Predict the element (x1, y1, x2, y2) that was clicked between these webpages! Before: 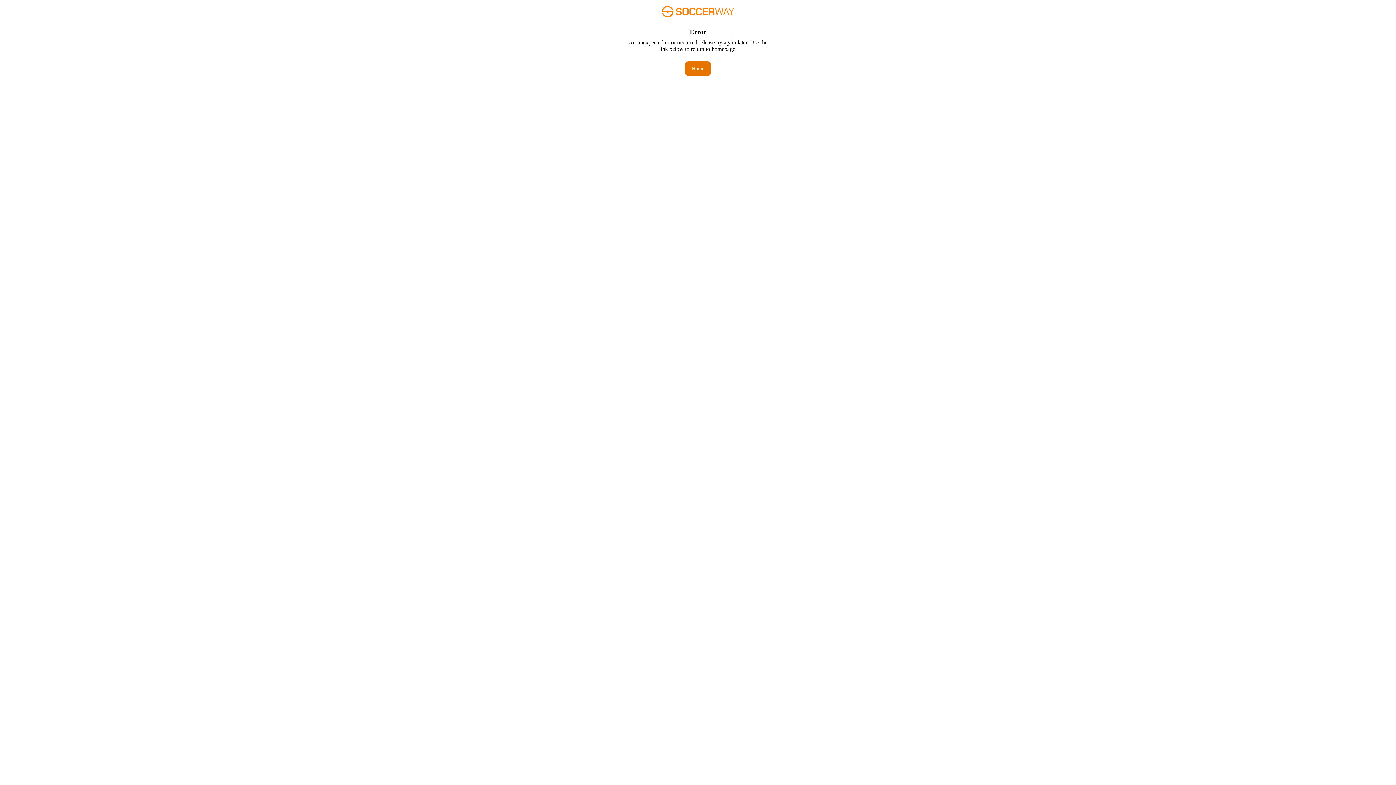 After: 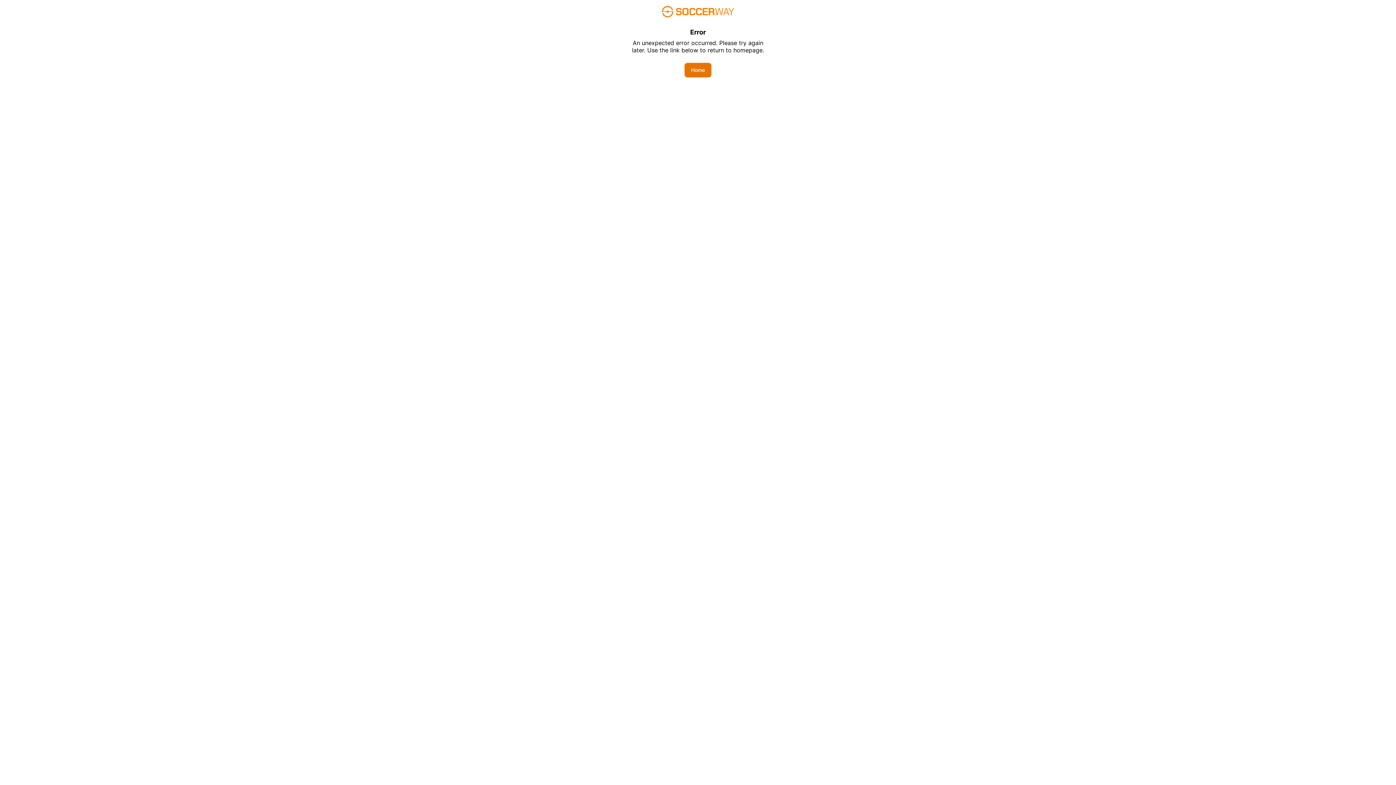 Action: label: Home bbox: (685, 61, 710, 76)